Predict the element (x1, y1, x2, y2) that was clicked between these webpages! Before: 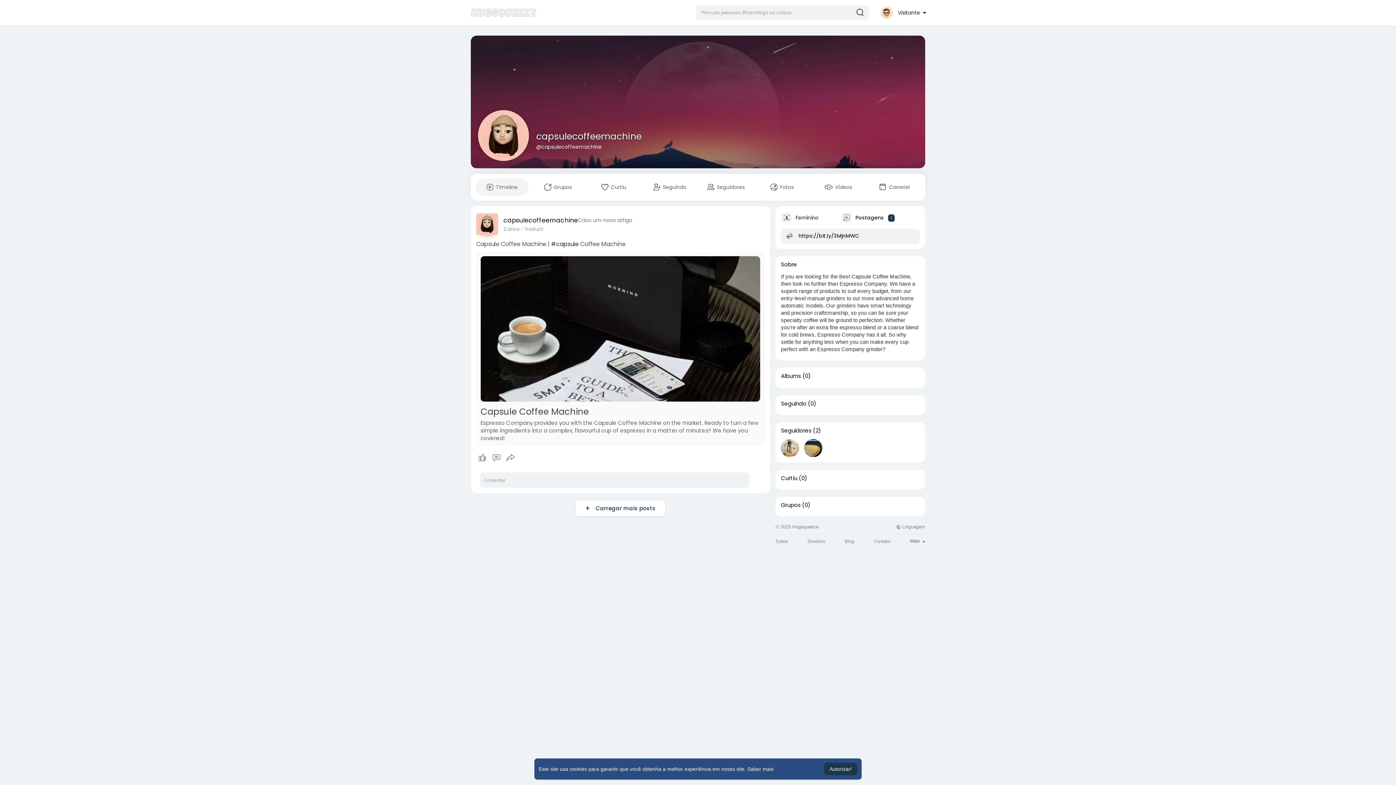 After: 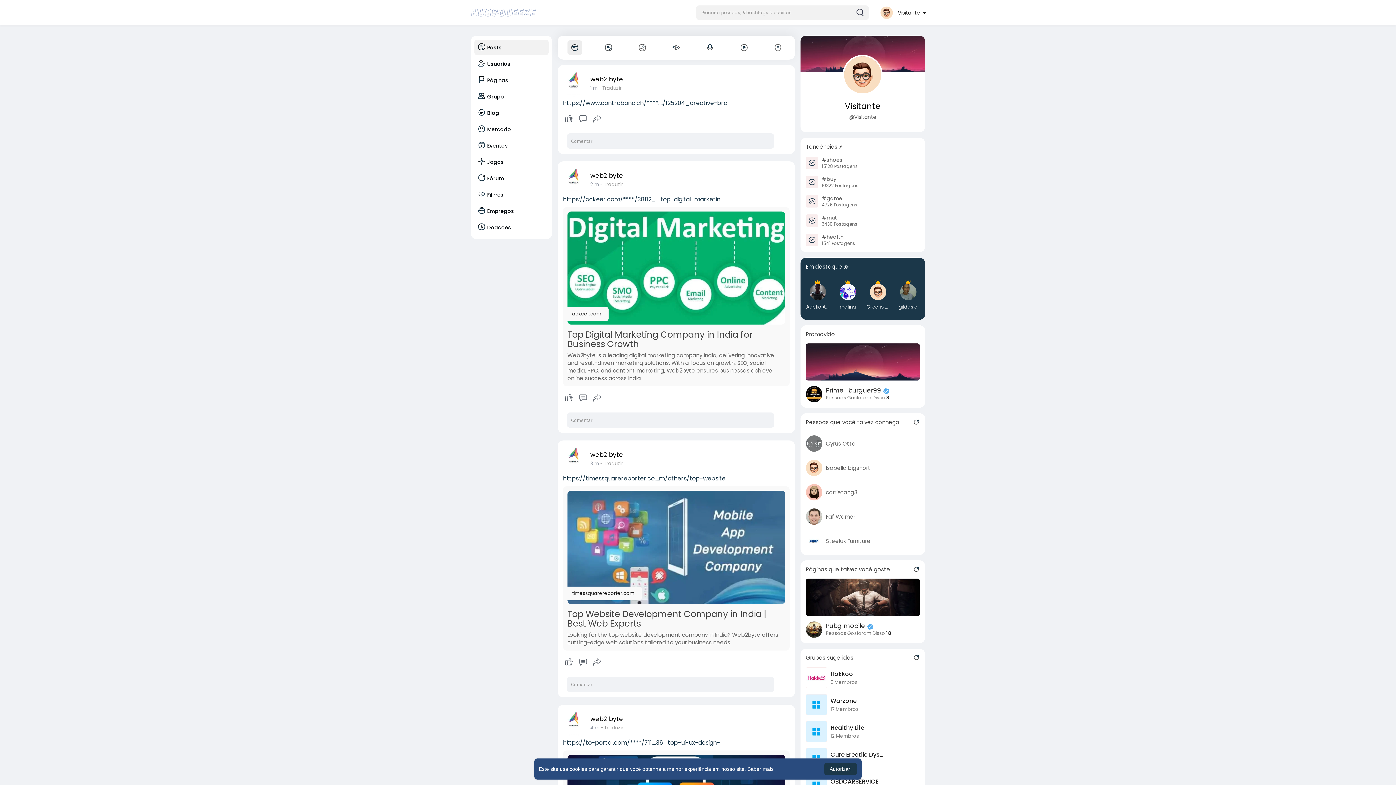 Action: bbox: (781, 373, 801, 379) label: Albums